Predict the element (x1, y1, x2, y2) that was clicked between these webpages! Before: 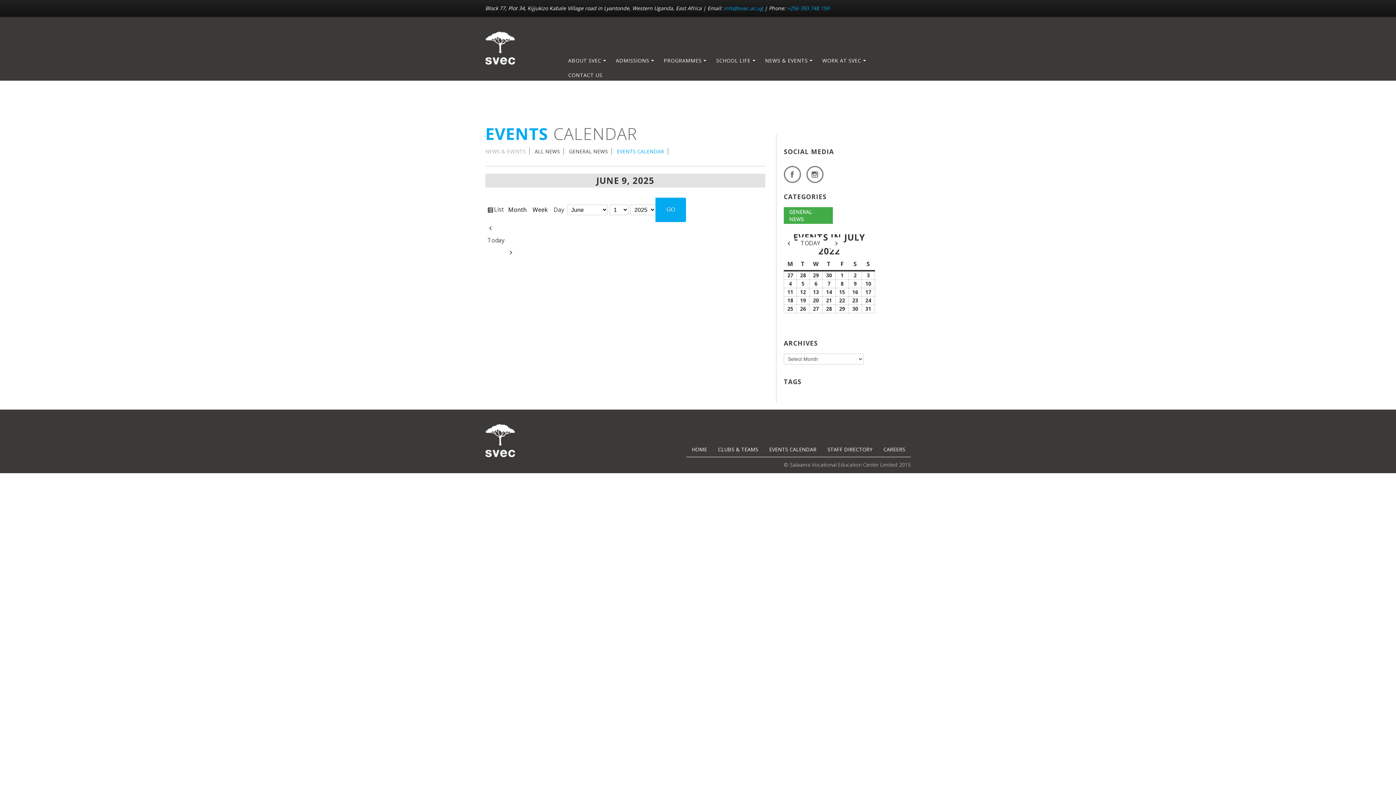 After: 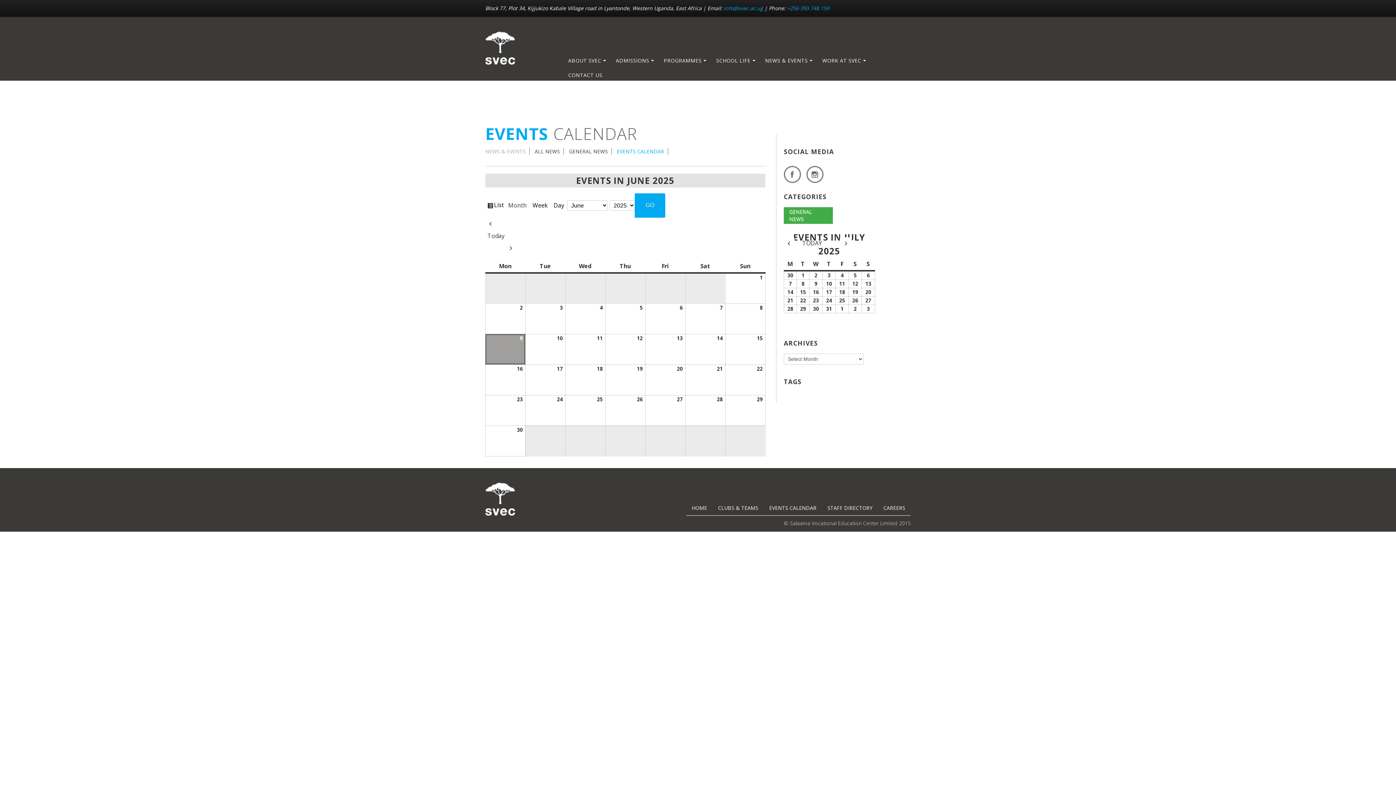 Action: label: EVENTS CALENDAR bbox: (764, 442, 822, 456)